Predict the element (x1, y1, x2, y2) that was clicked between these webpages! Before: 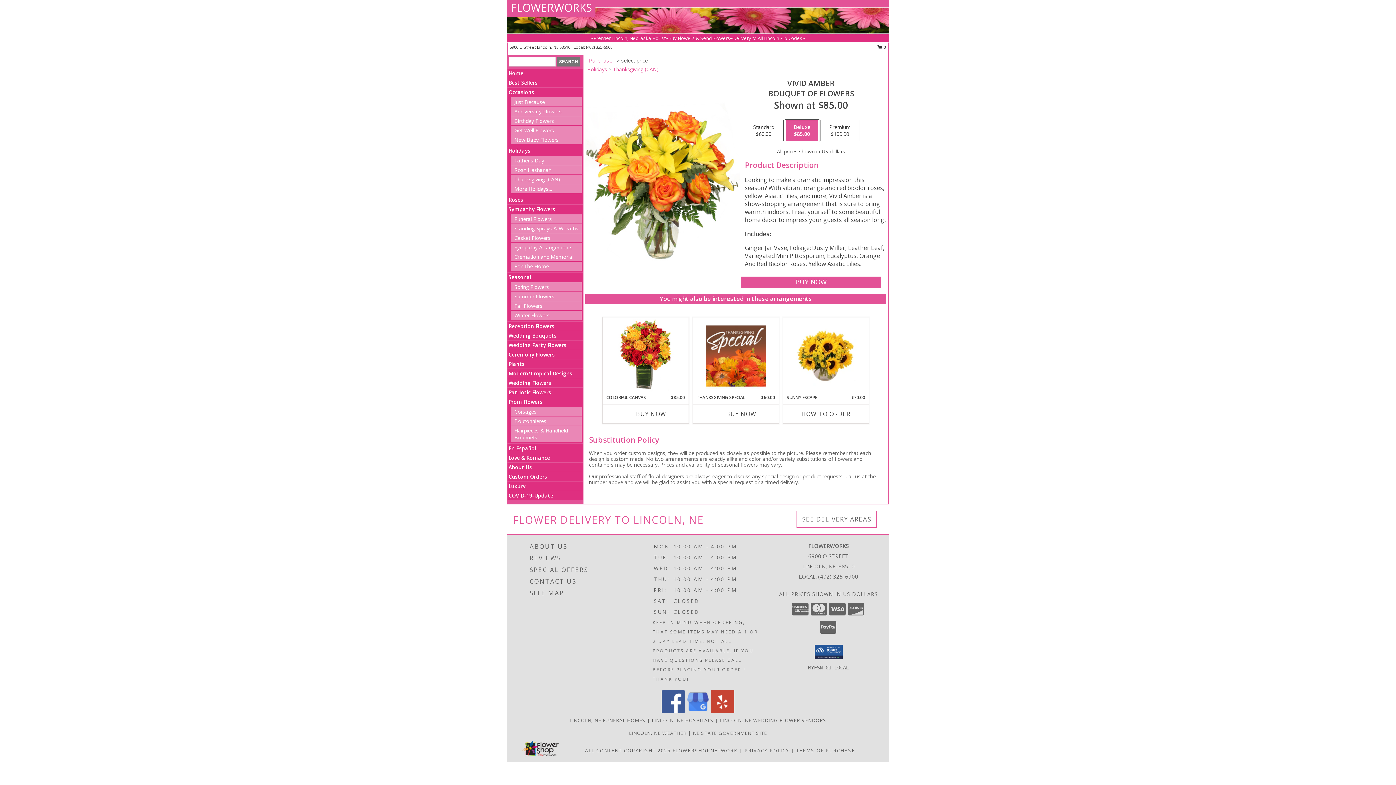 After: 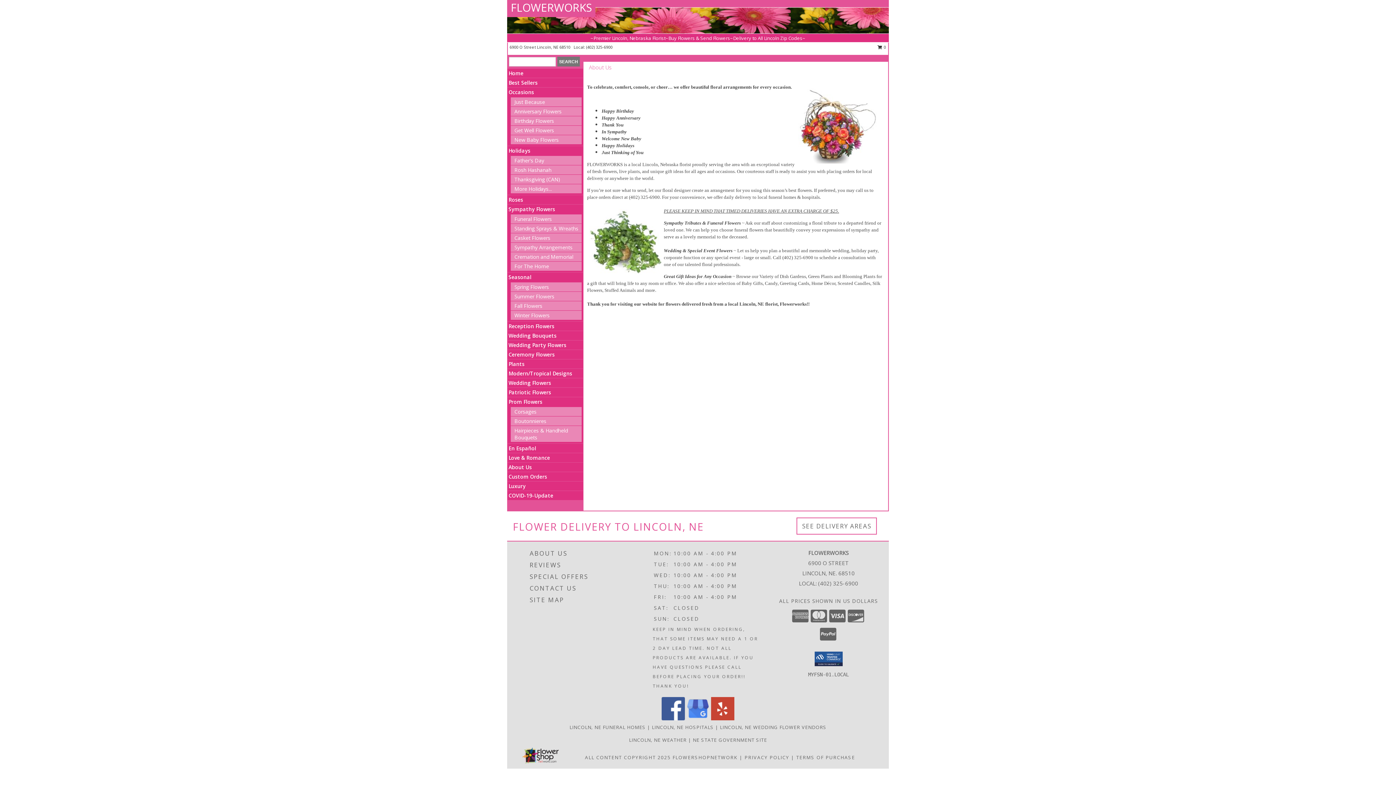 Action: label: ABOUT US bbox: (529, 541, 635, 552)